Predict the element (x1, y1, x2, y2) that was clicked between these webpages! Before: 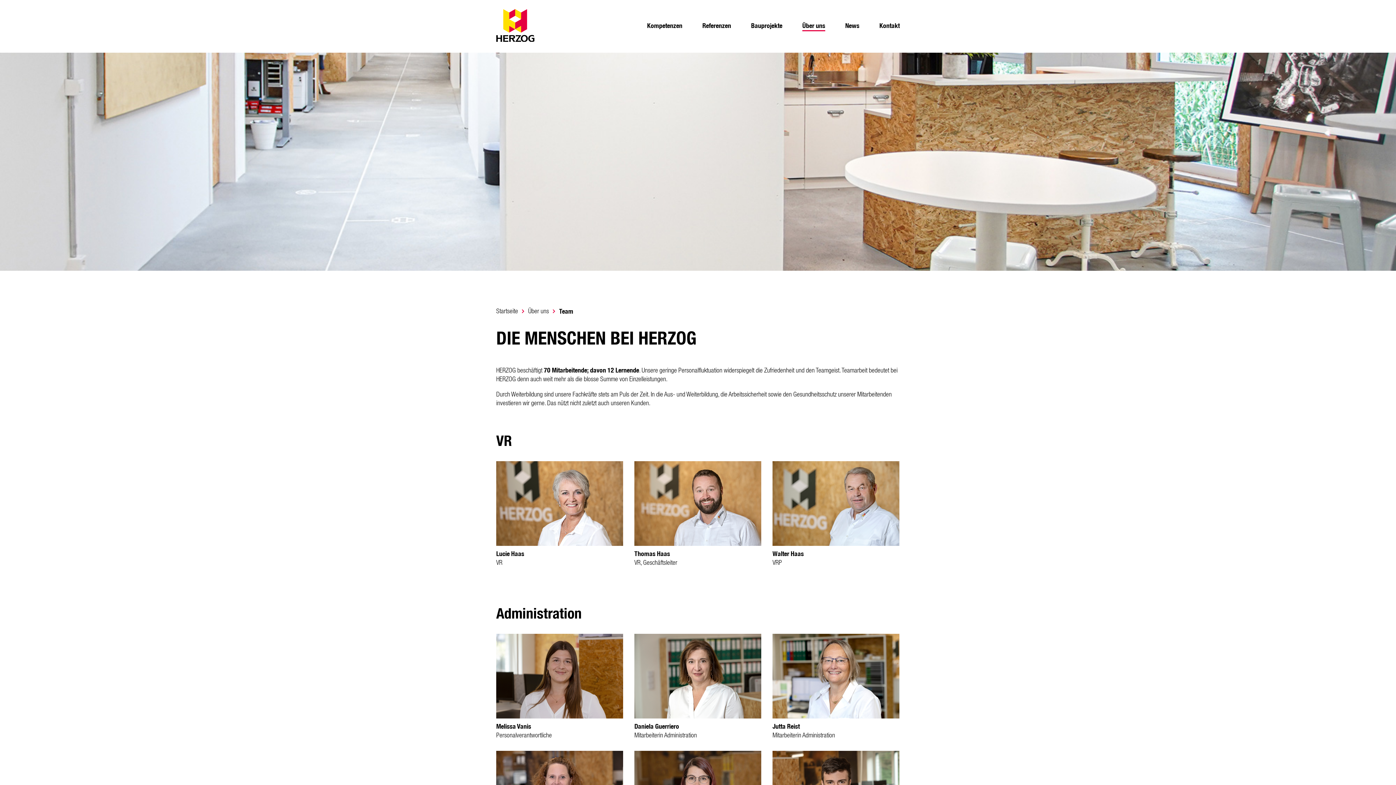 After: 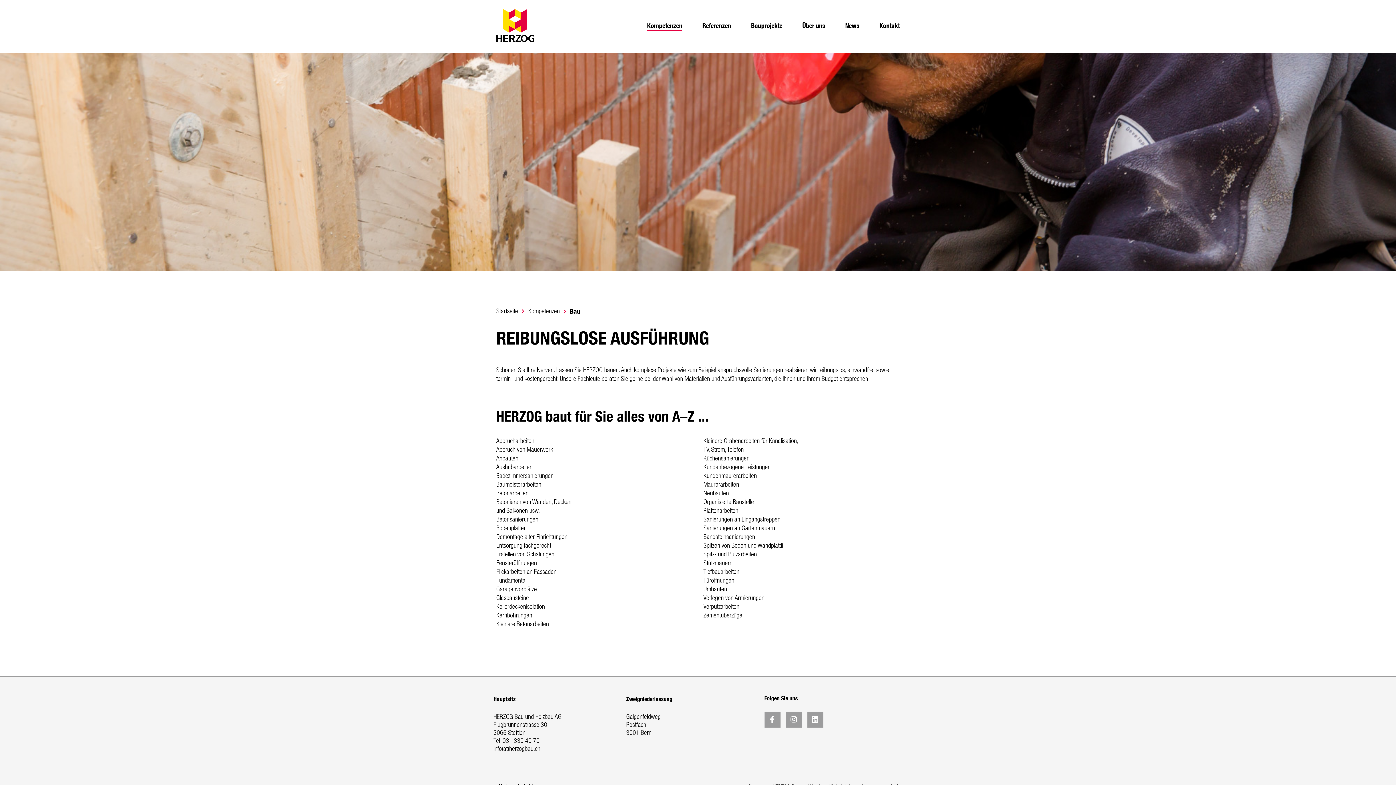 Action: label: Kompetenzen bbox: (647, 21, 682, 31)